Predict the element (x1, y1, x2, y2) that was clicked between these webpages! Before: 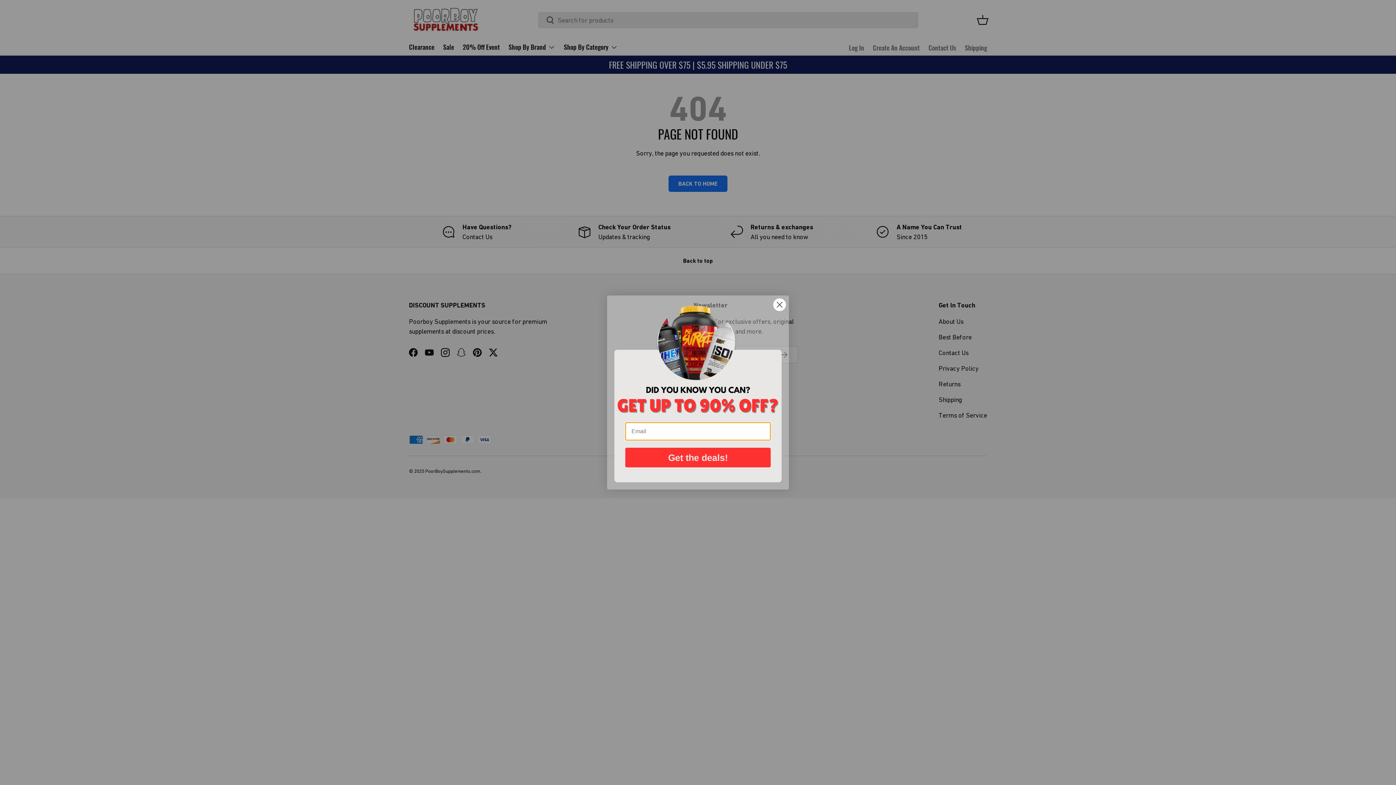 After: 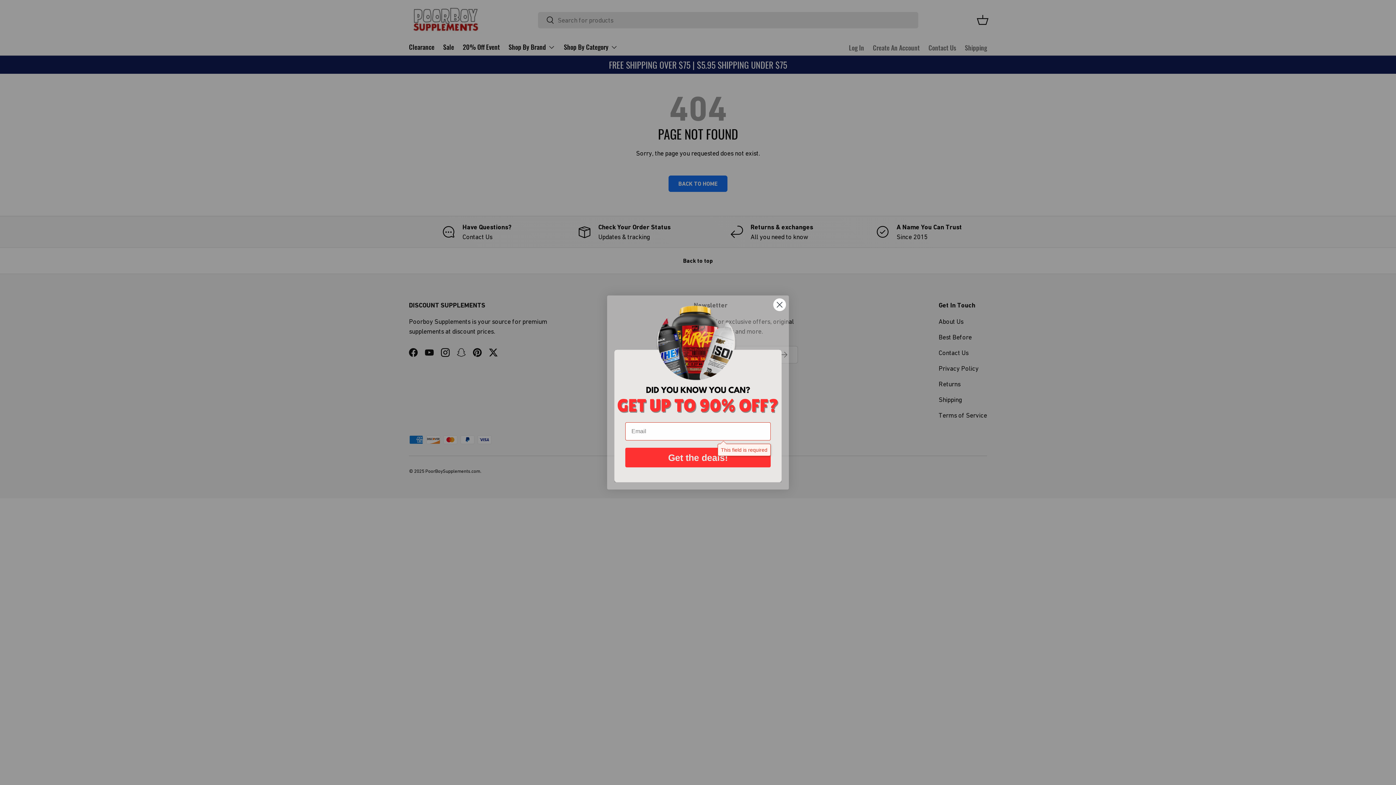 Action: label: Get the deals! bbox: (625, 448, 770, 467)